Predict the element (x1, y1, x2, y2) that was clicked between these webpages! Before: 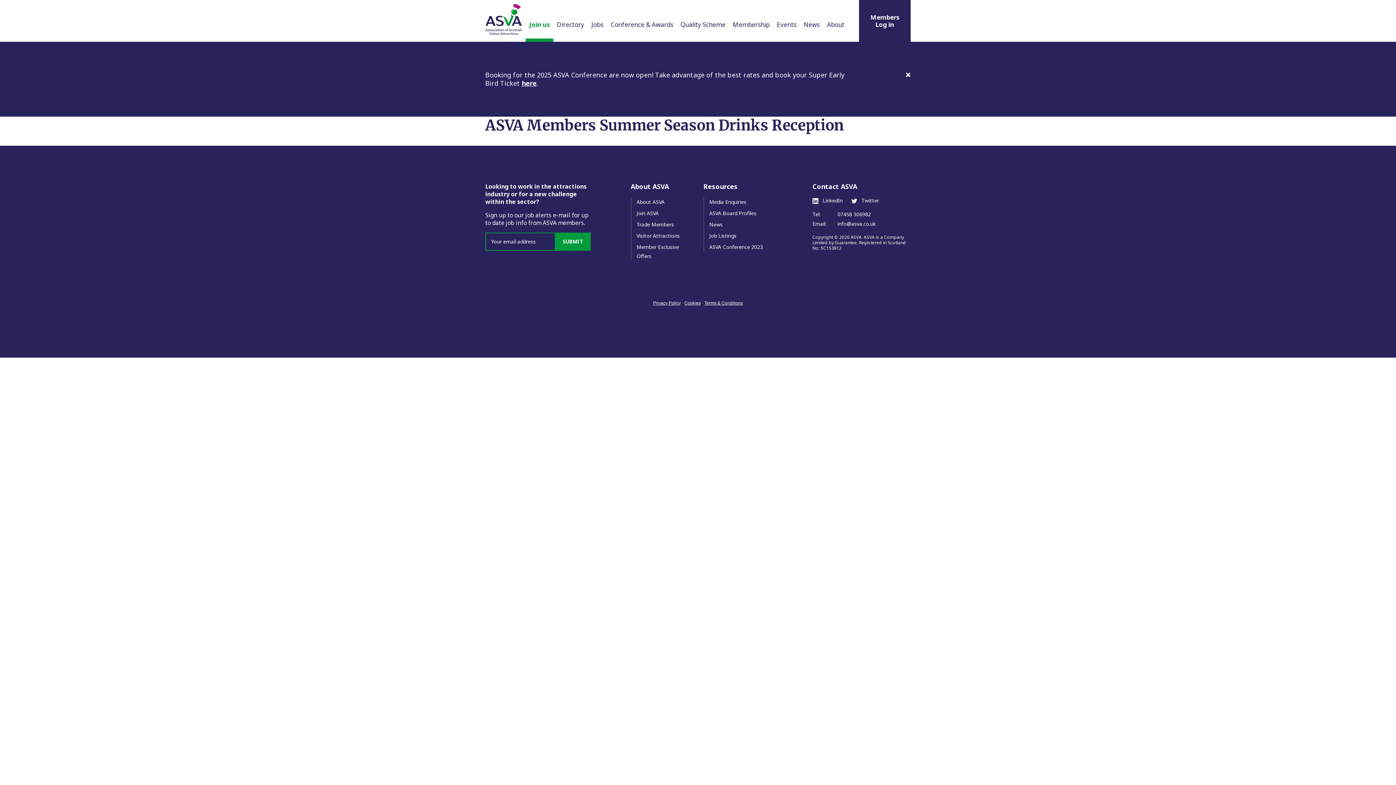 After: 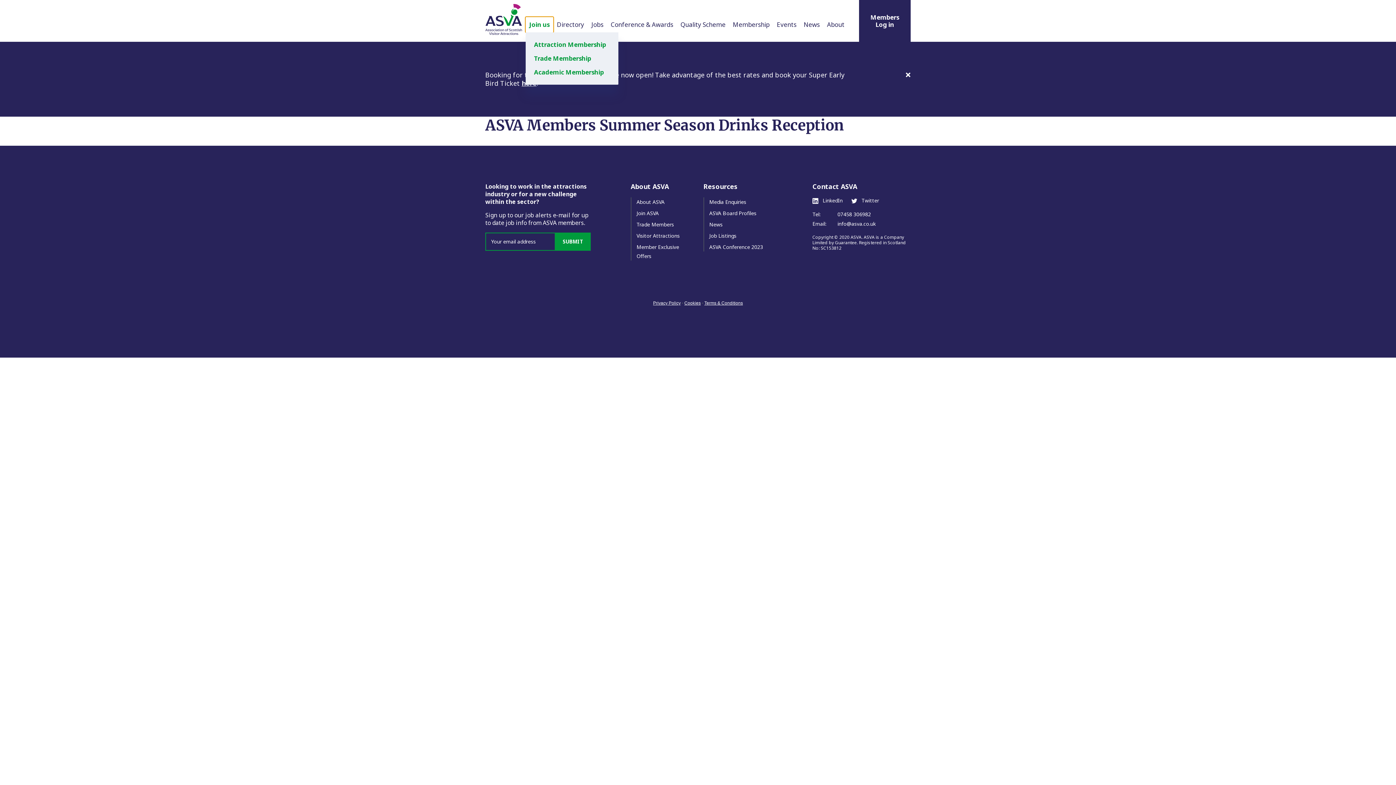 Action: label: Join us bbox: (525, 16, 553, 32)